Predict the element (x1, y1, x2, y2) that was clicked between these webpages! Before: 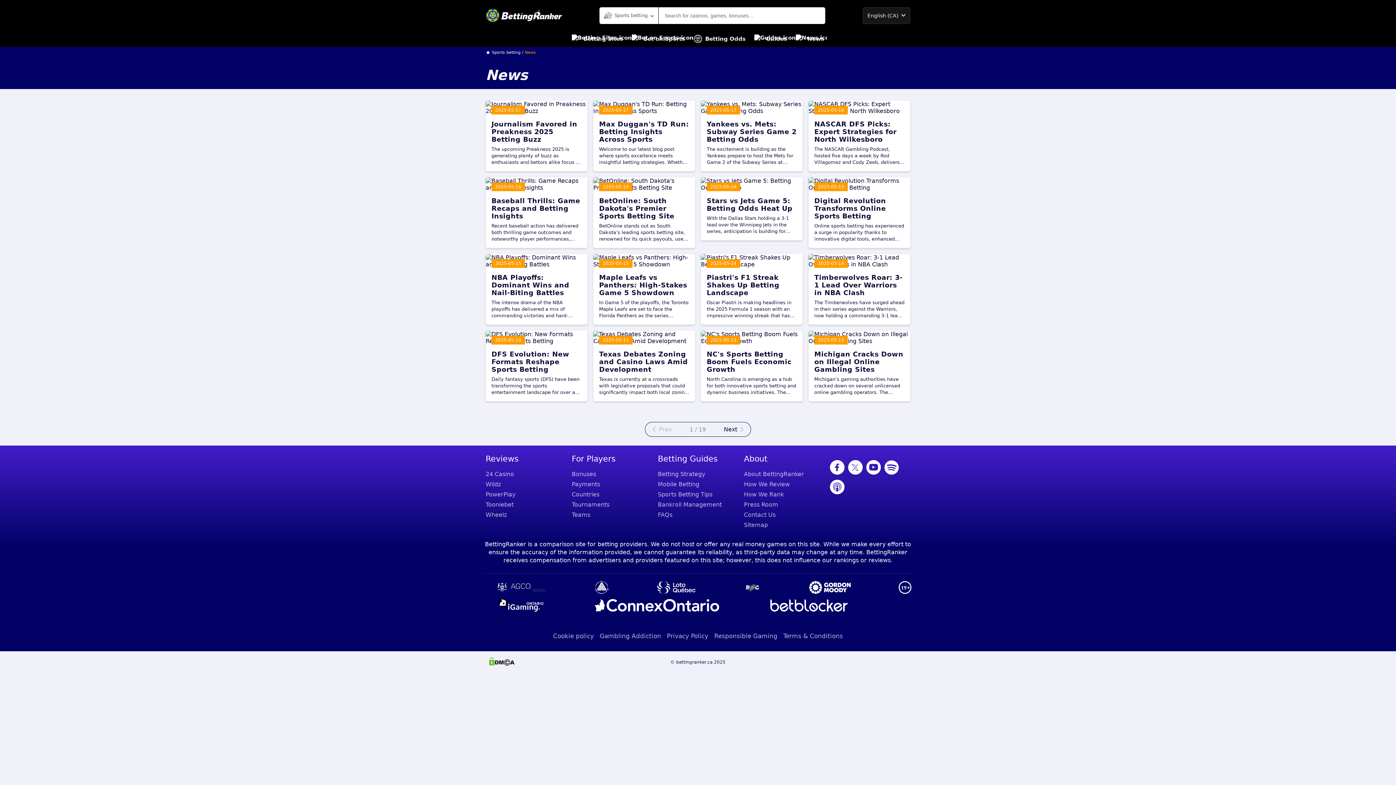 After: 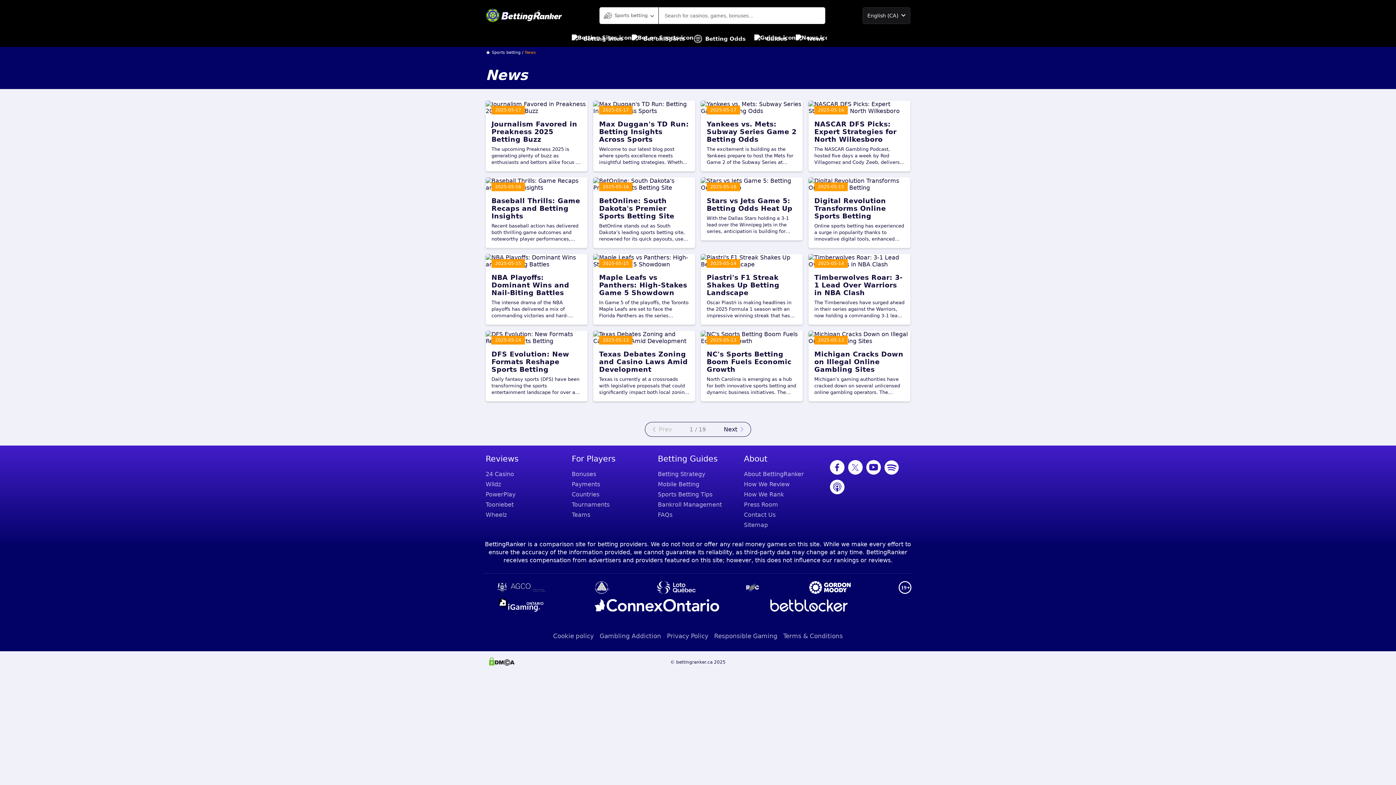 Action: bbox: (866, 460, 881, 476)